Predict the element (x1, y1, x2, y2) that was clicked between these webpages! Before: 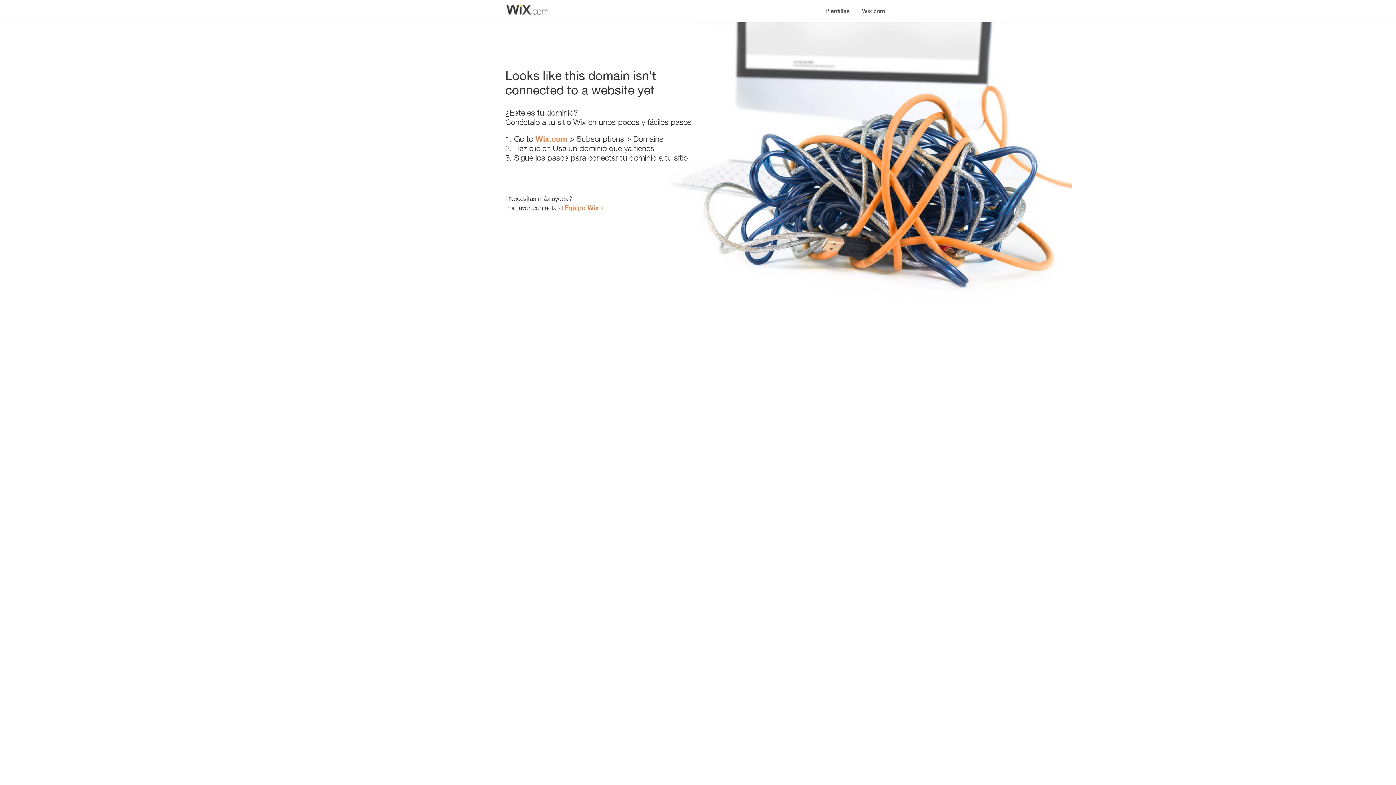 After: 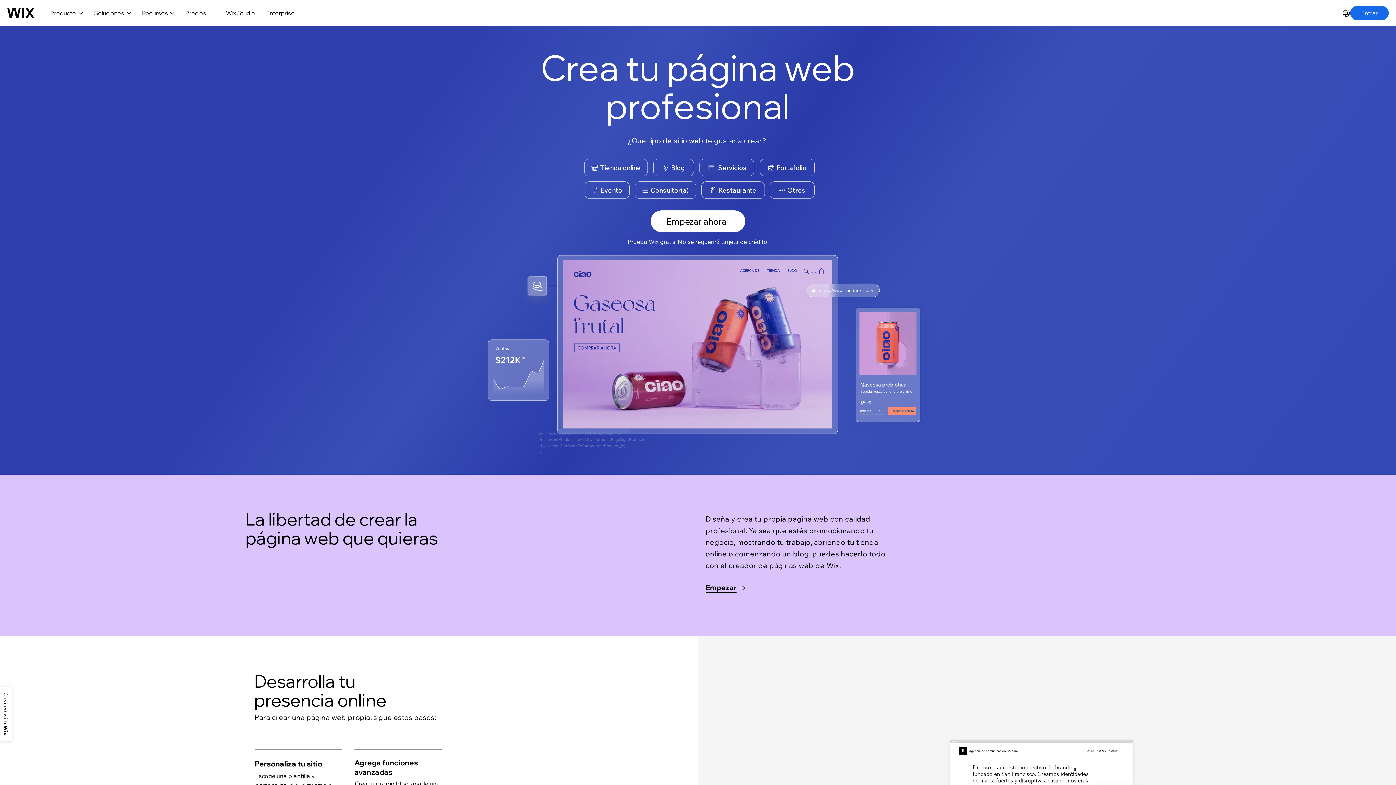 Action: bbox: (856, 0, 890, 14) label: Wix.com